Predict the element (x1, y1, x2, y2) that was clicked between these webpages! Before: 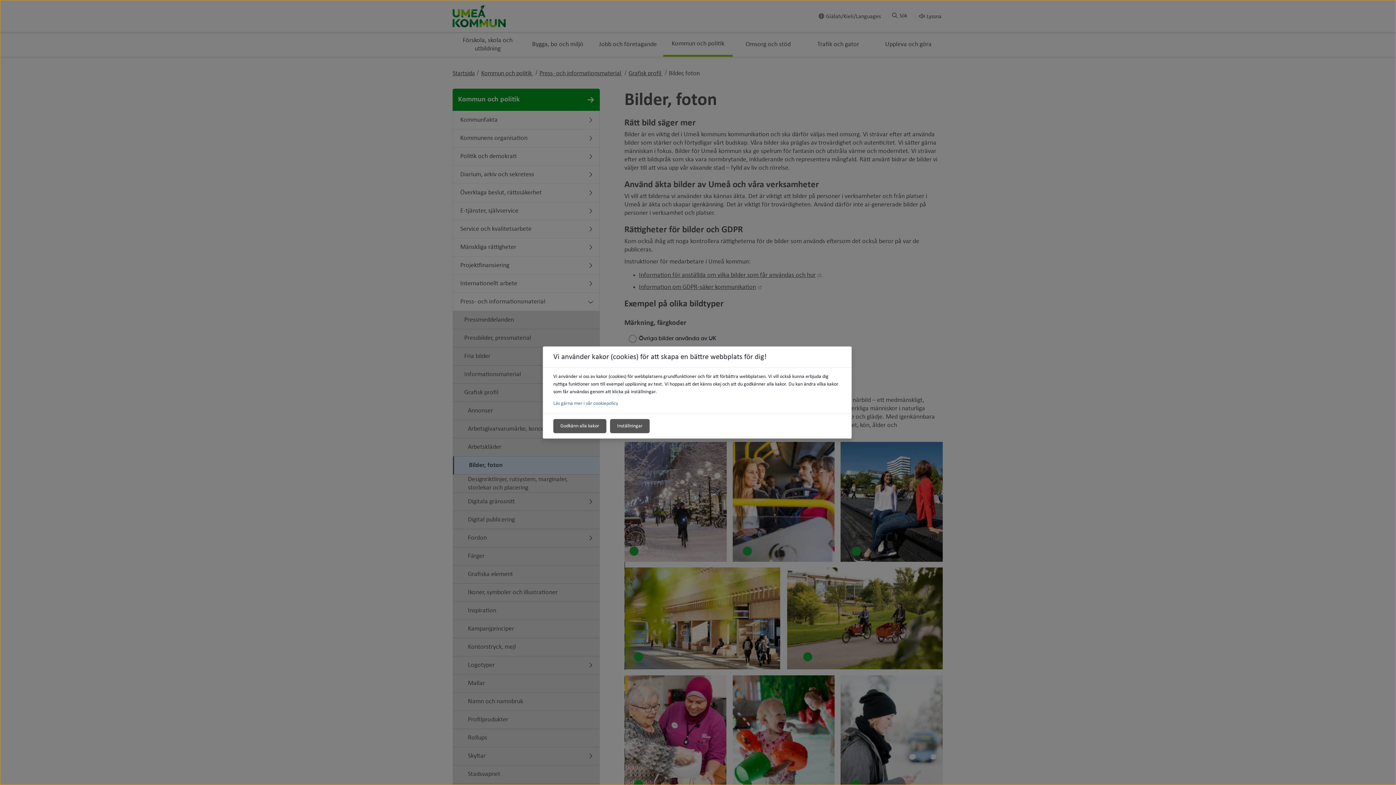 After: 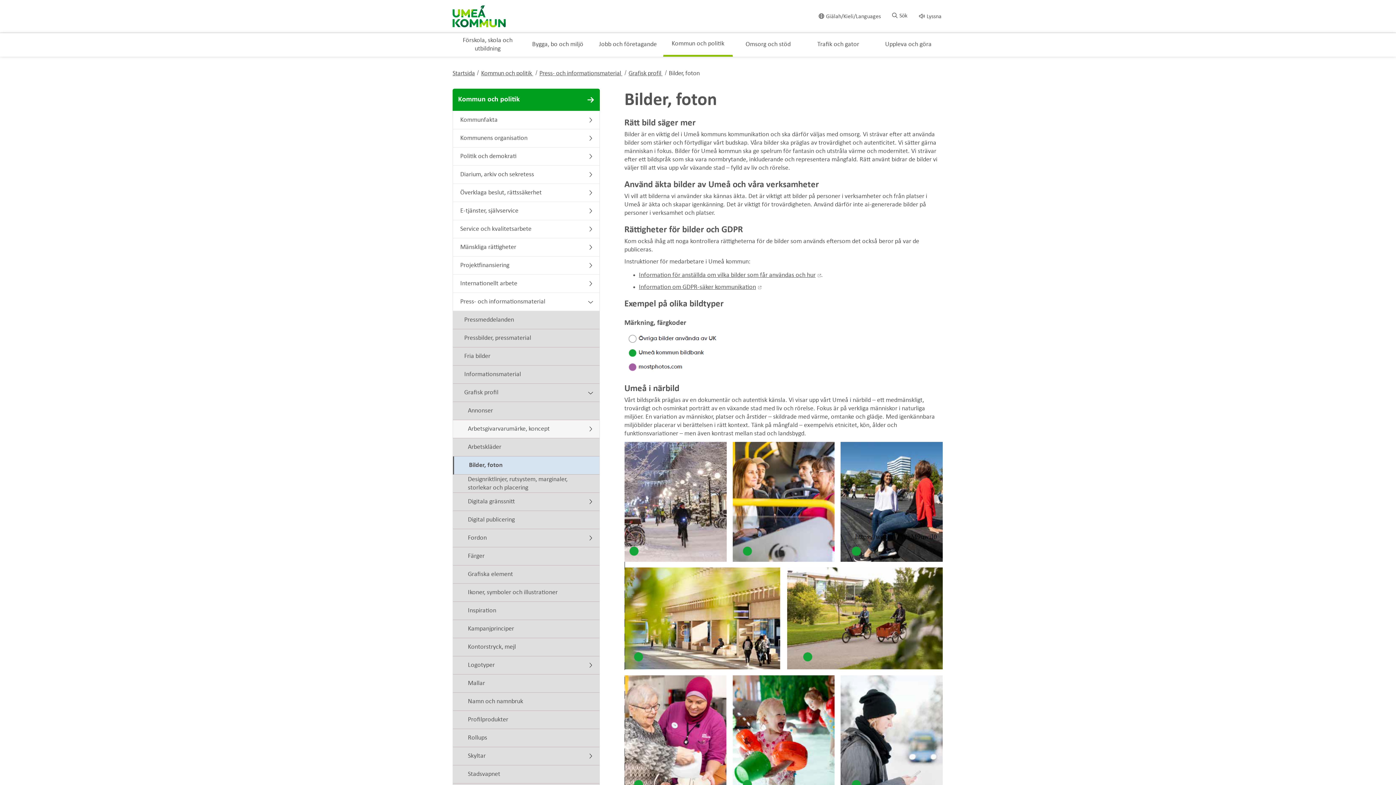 Action: label: Godkänn alla kakor bbox: (553, 419, 606, 433)